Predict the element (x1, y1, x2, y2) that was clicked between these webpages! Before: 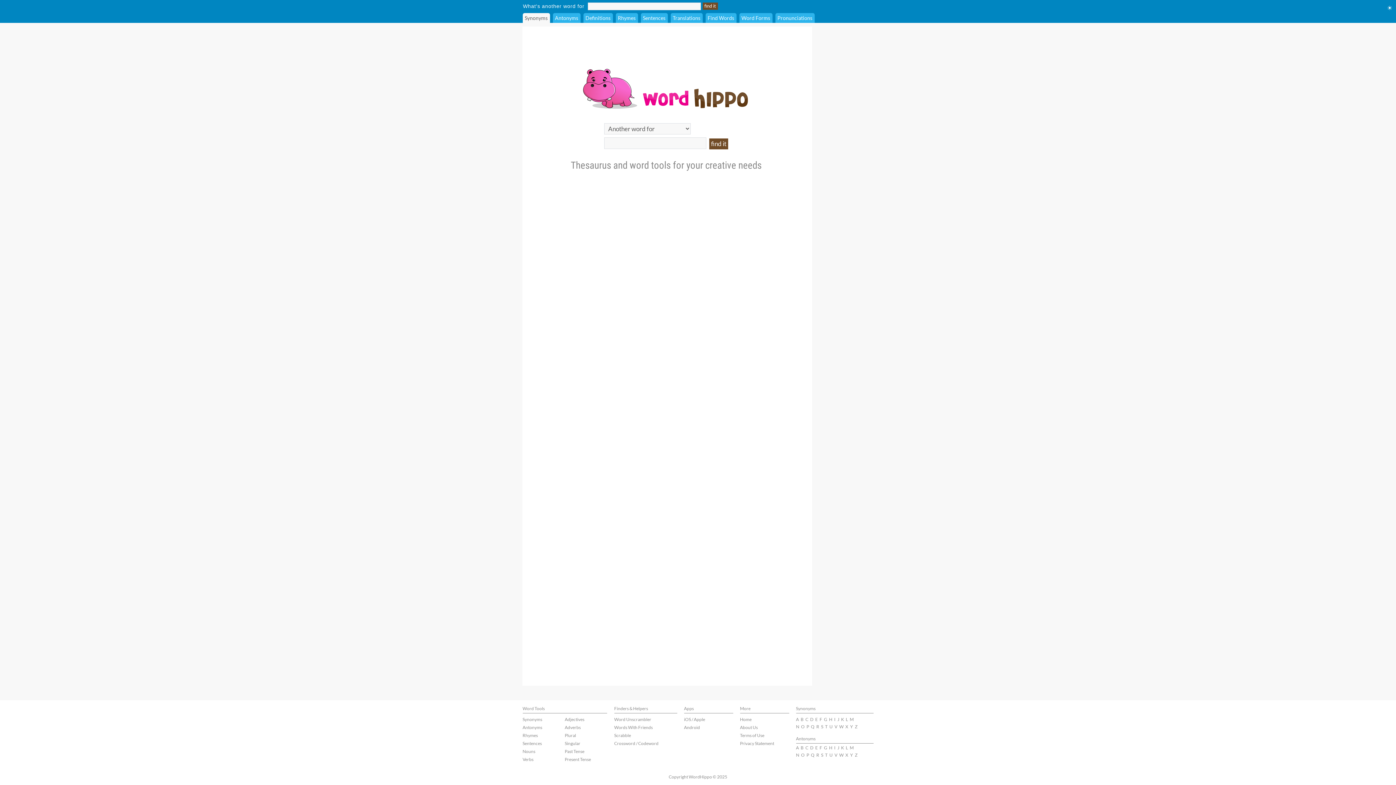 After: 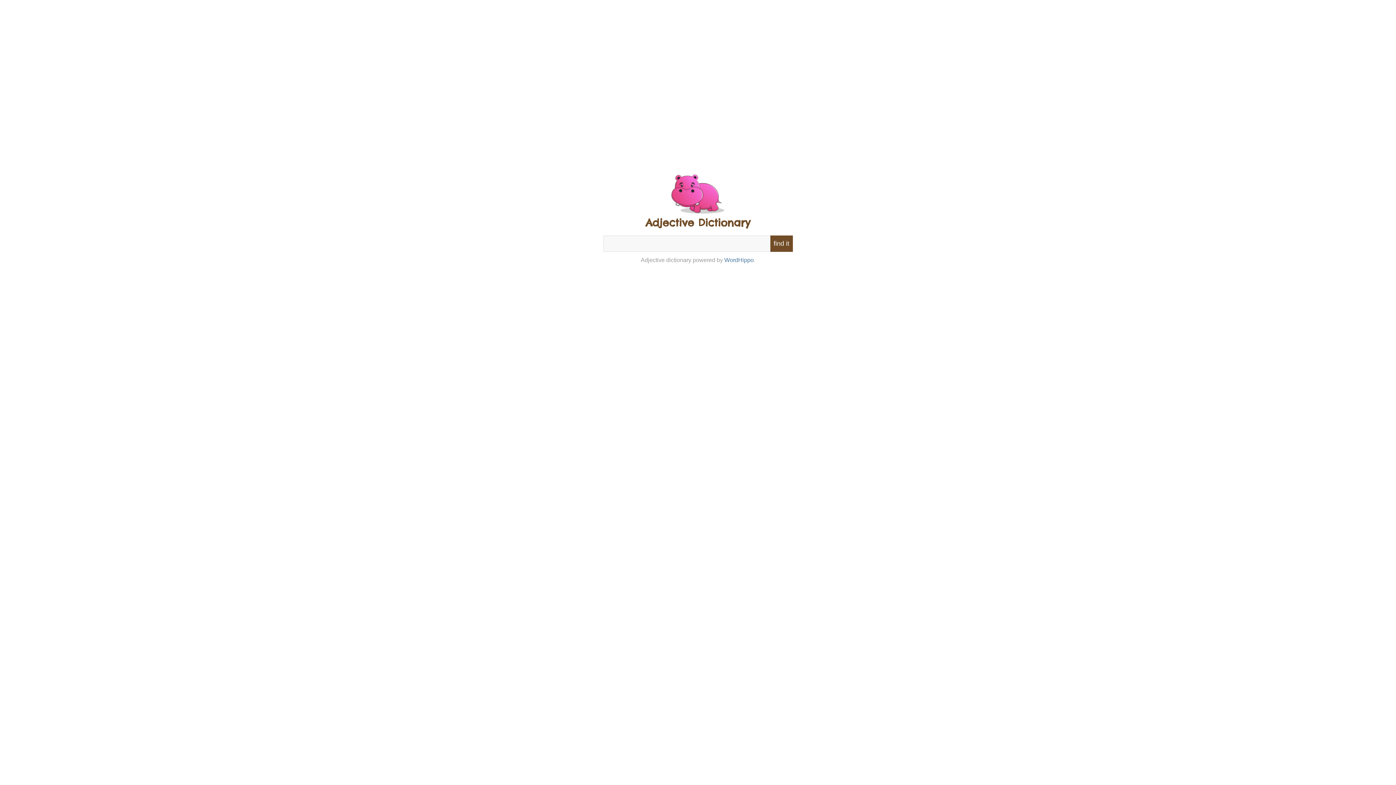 Action: label: Adjectives bbox: (564, 717, 584, 722)